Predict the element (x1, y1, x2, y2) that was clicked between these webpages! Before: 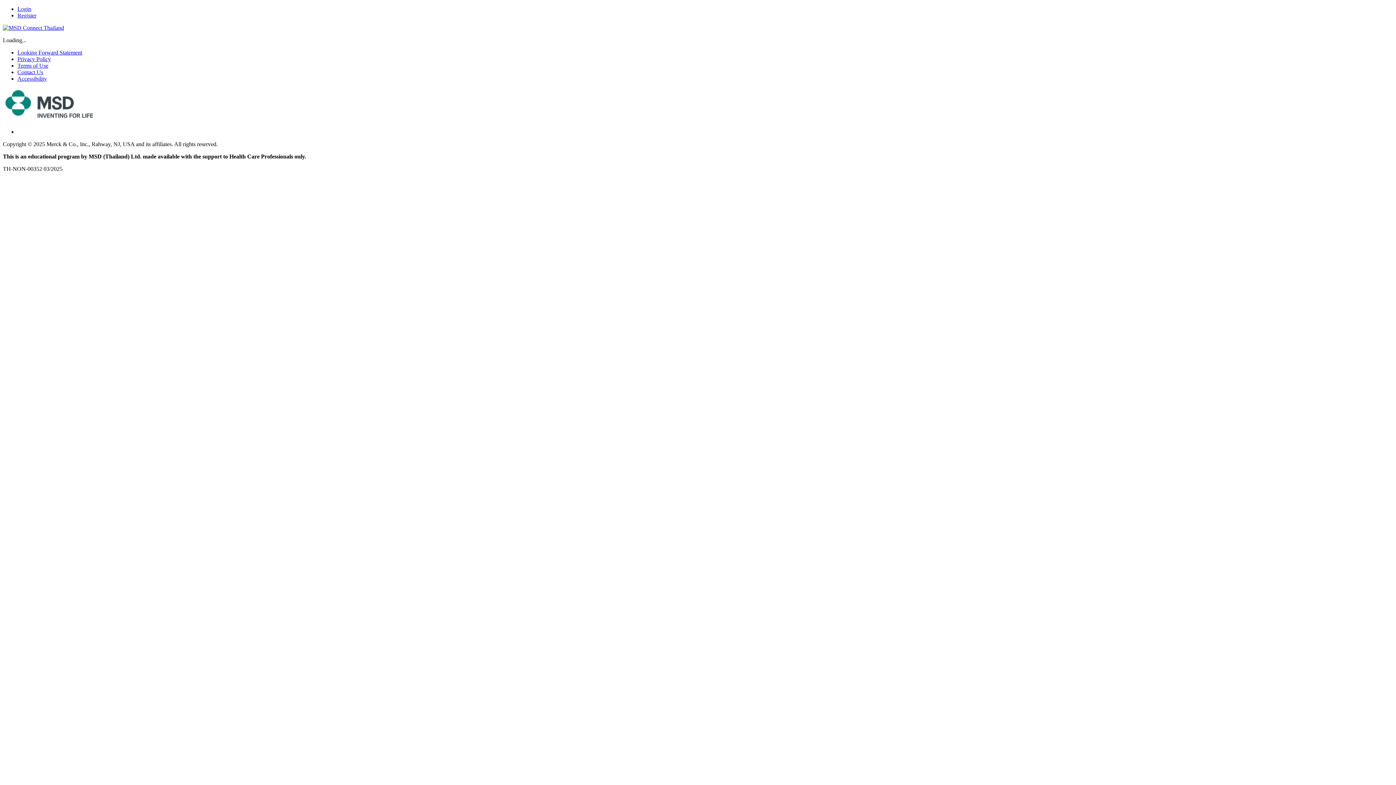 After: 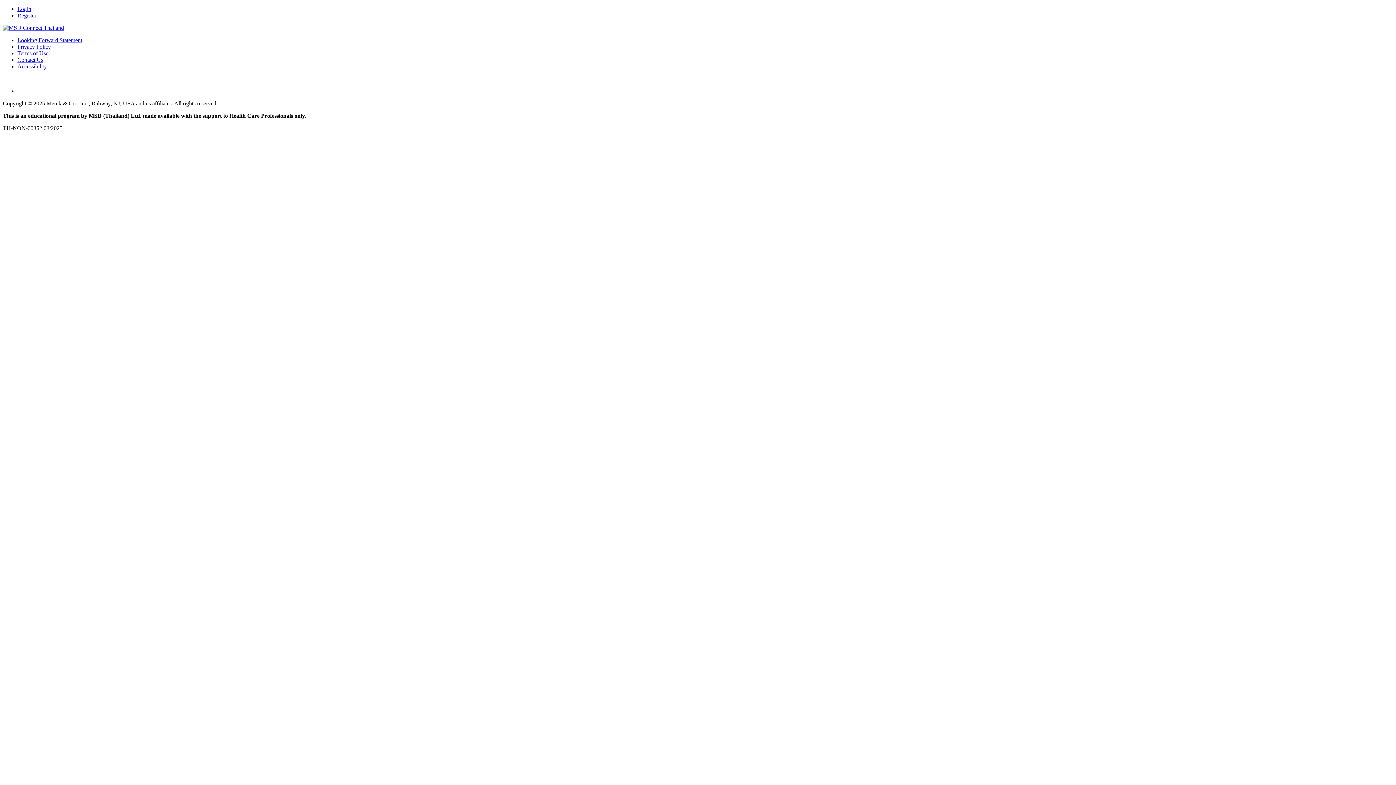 Action: bbox: (17, 12, 36, 18) label: Register